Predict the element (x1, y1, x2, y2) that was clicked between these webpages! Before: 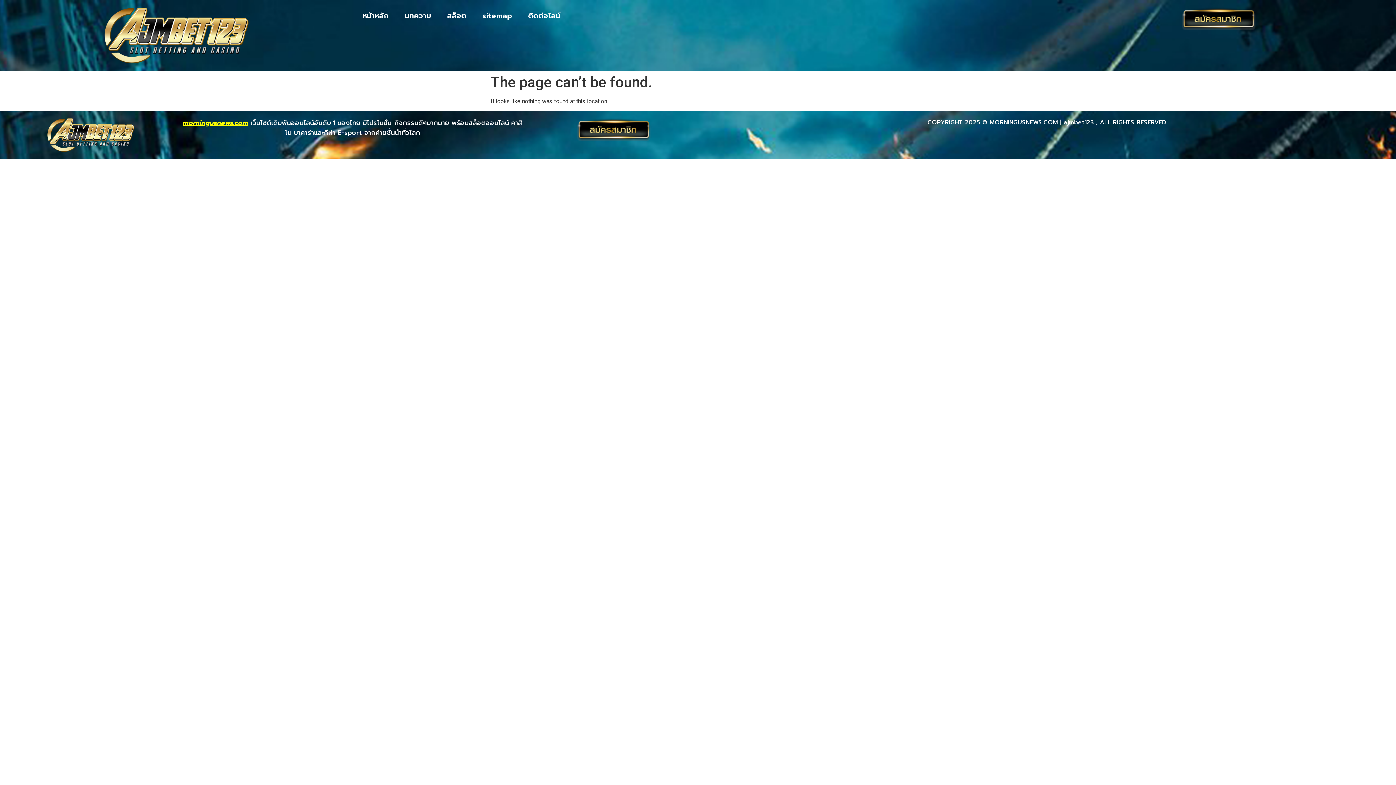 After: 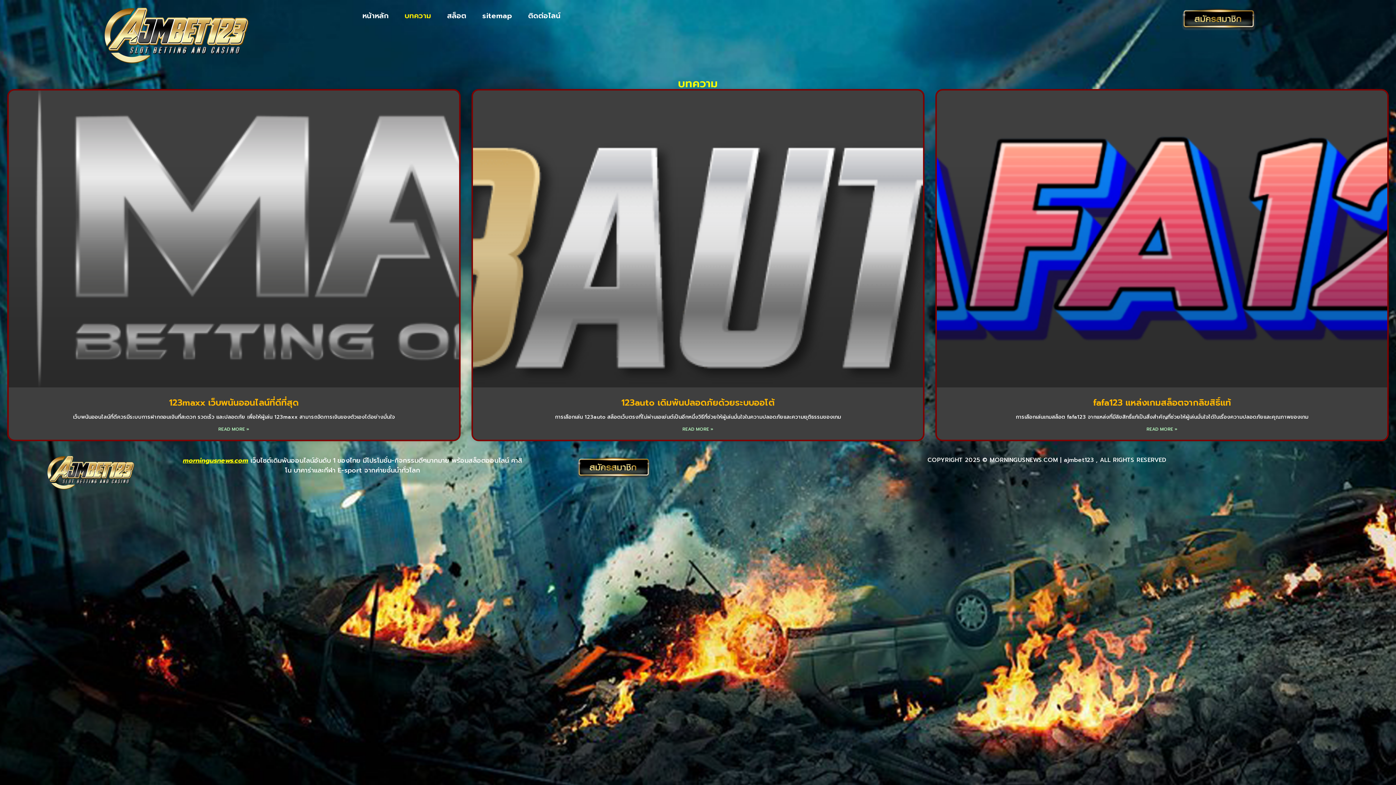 Action: label: บทความ bbox: (396, 7, 439, 24)